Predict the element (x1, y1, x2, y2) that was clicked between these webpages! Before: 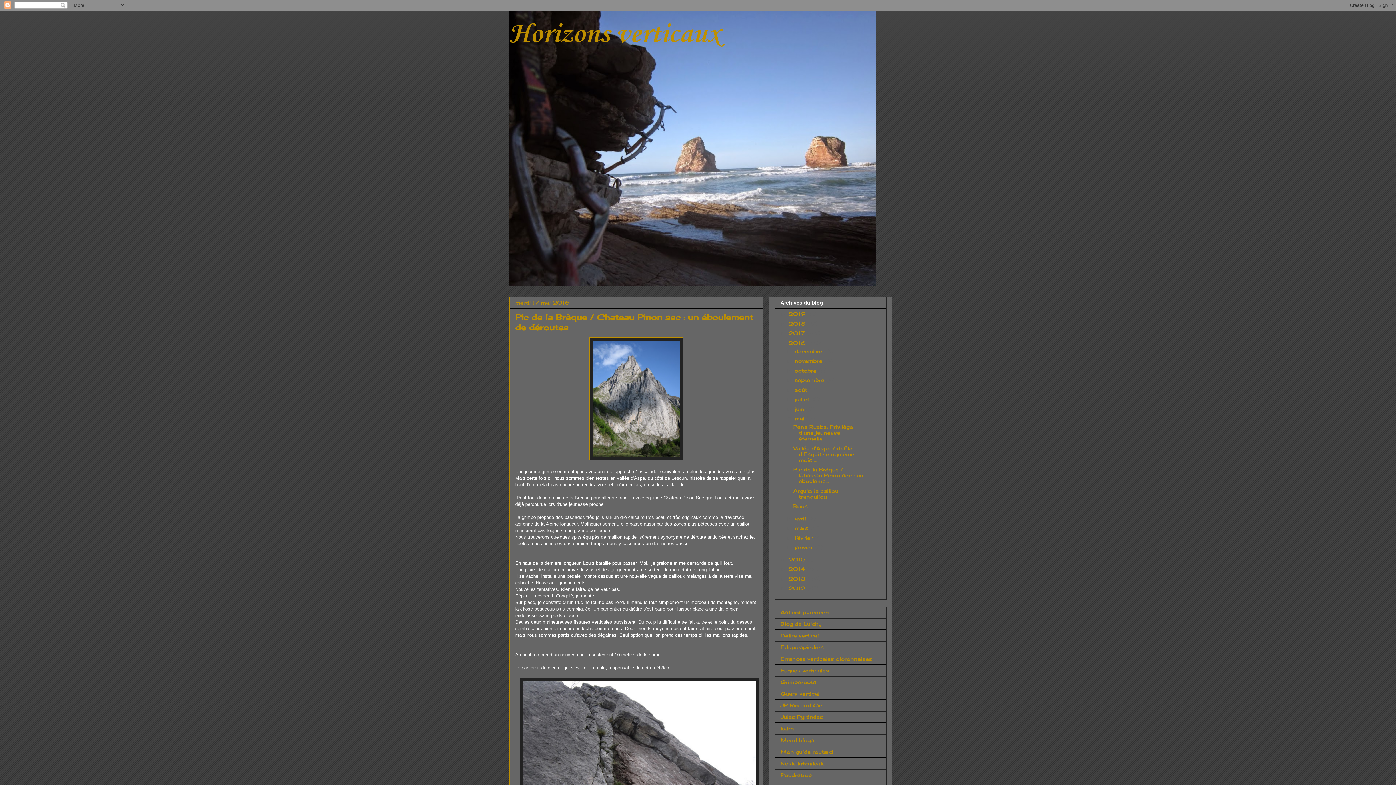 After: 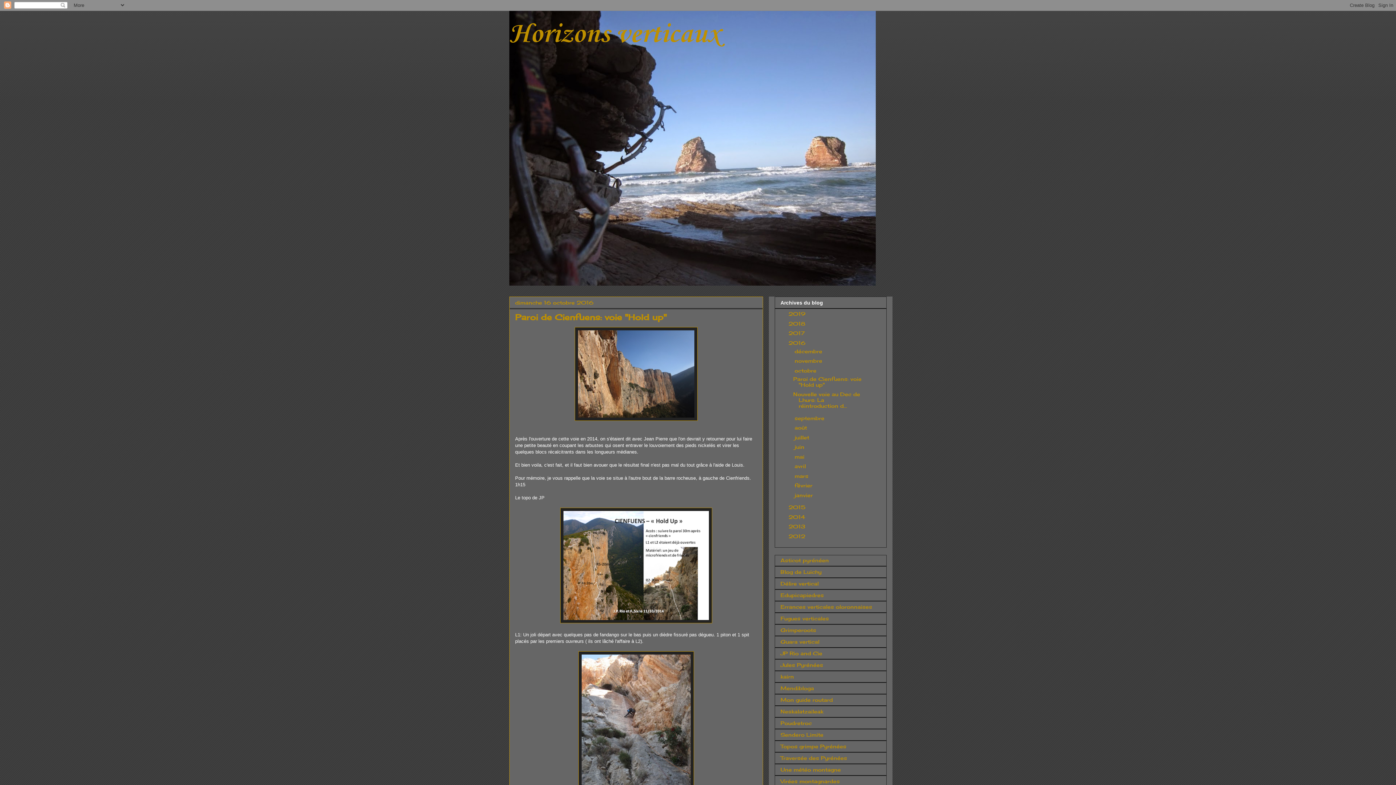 Action: bbox: (794, 367, 818, 373) label: octobre 